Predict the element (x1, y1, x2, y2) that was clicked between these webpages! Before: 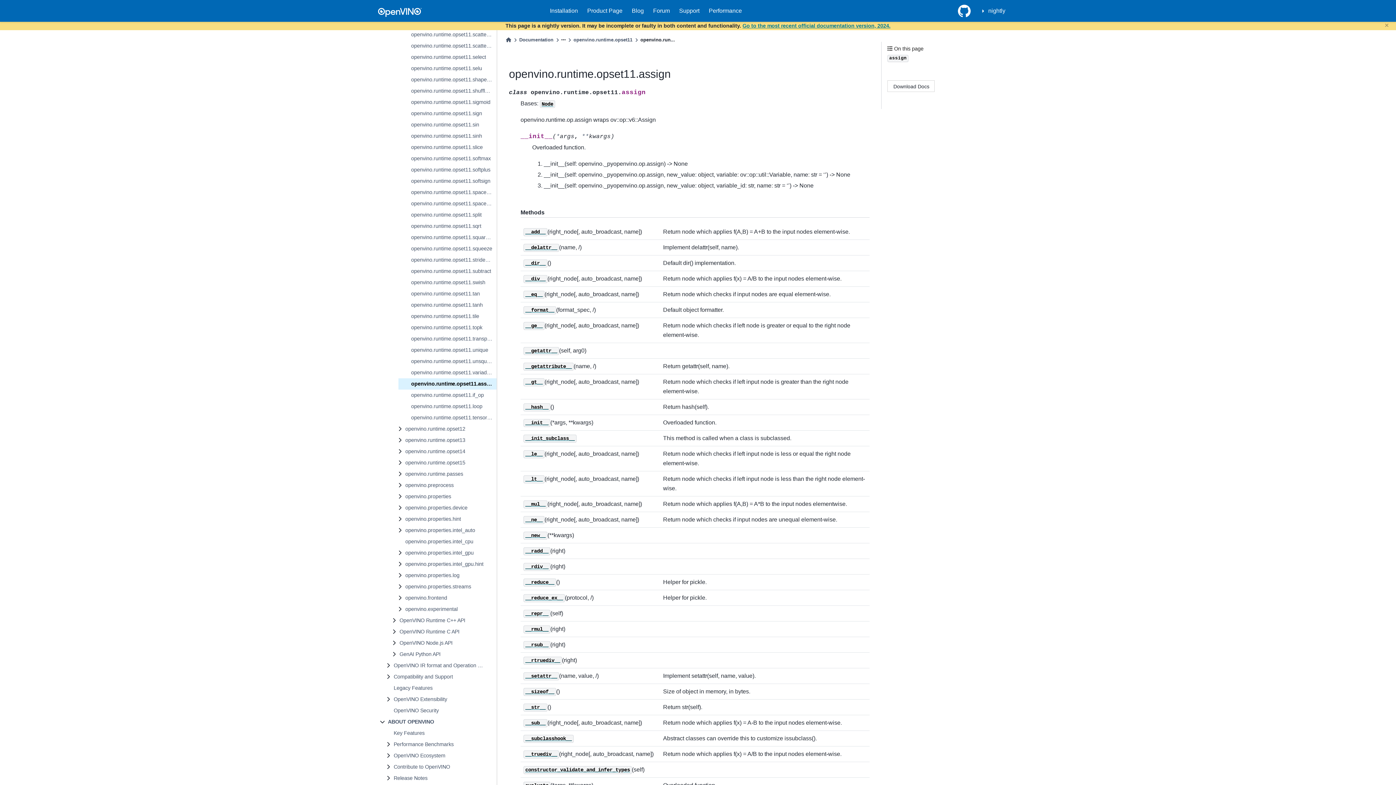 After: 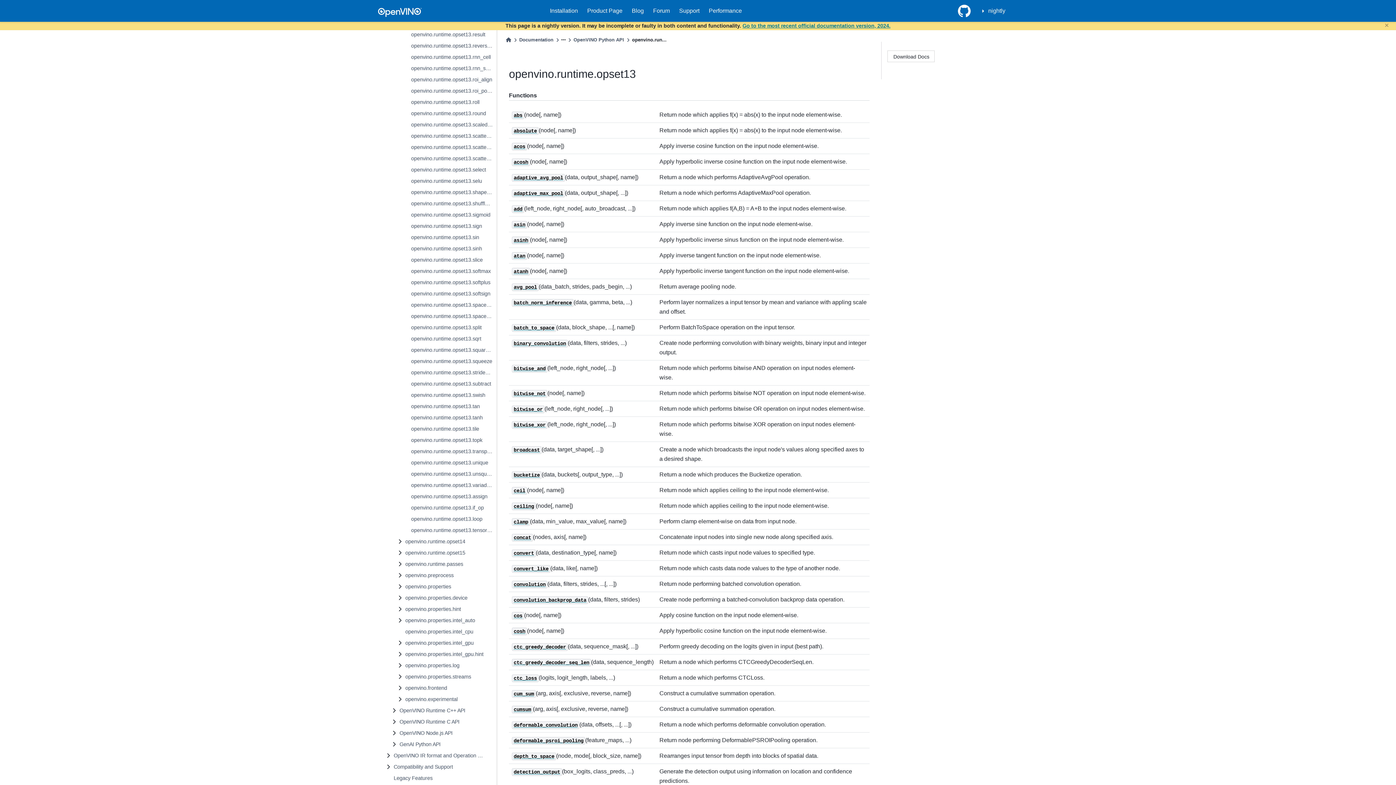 Action: bbox: (392, 434, 496, 446) label: openvino.runtime.opset13